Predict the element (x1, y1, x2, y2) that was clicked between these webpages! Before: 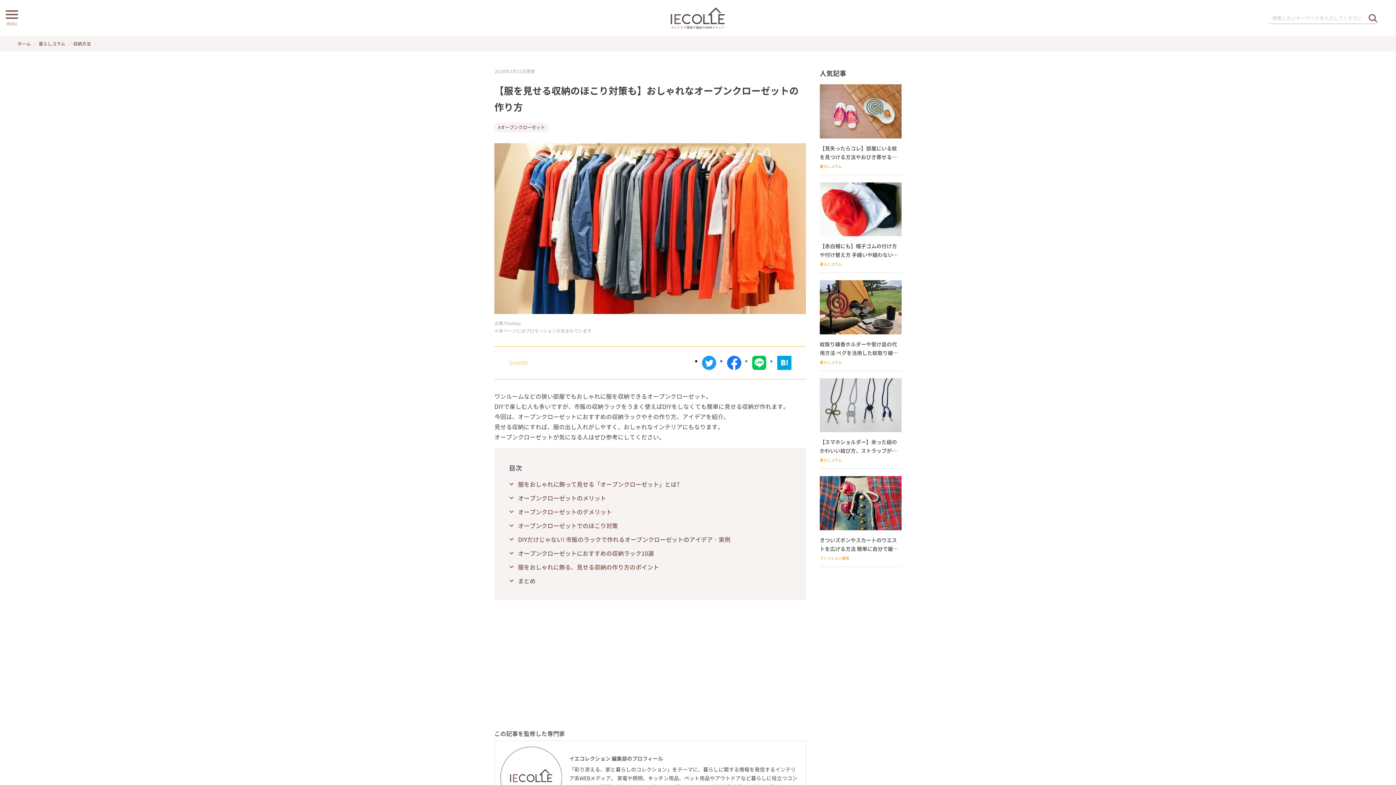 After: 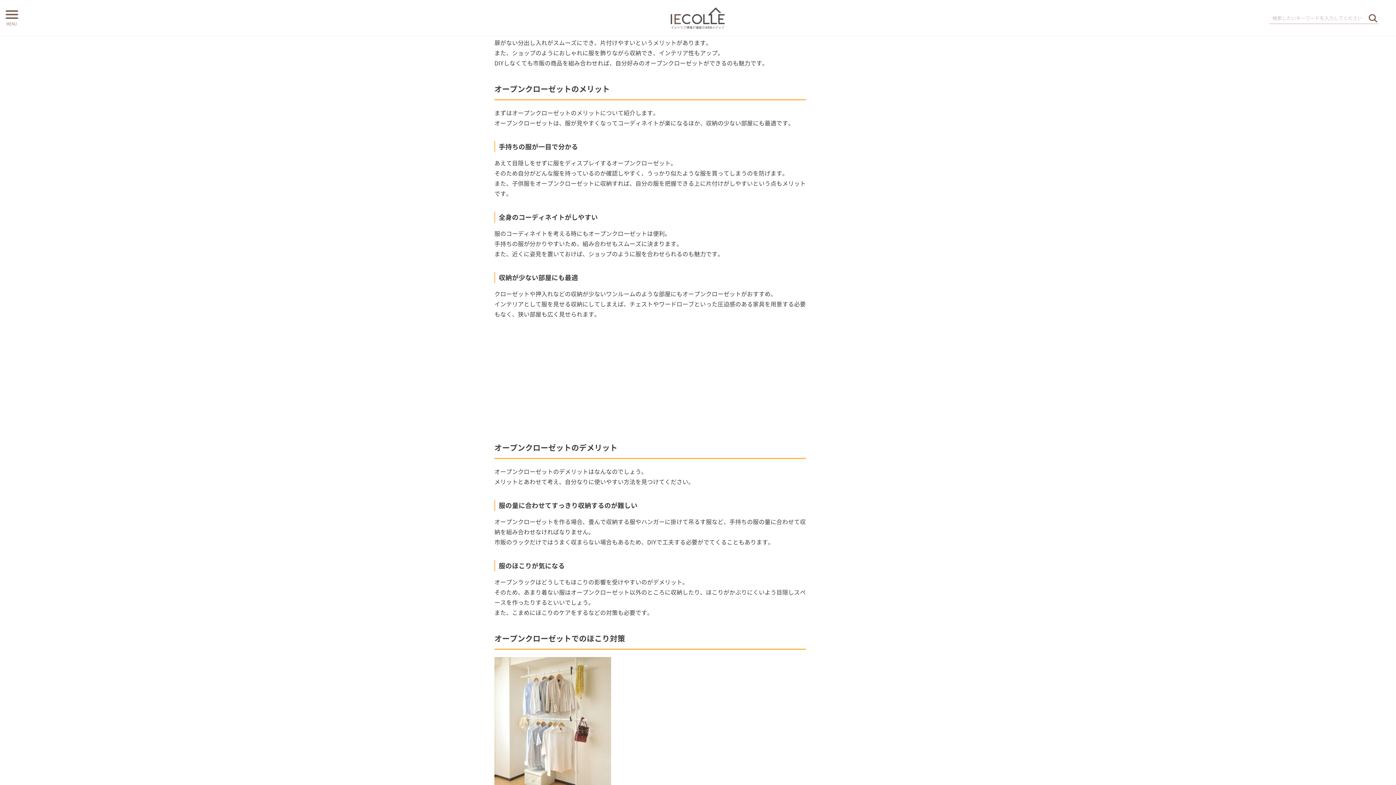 Action: bbox: (518, 480, 679, 488) label: 服をおしゃれに飾って見せる「オープンクローゼット」とは?